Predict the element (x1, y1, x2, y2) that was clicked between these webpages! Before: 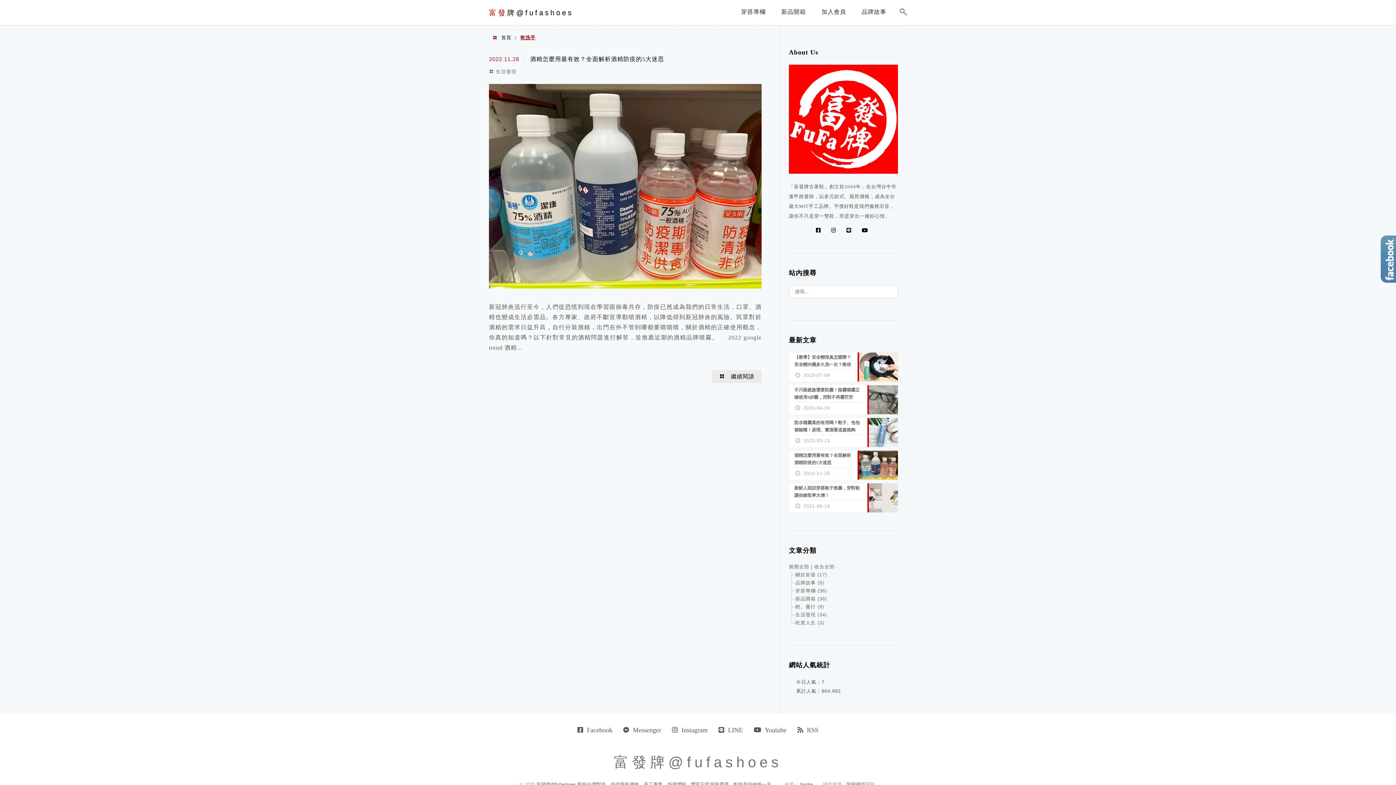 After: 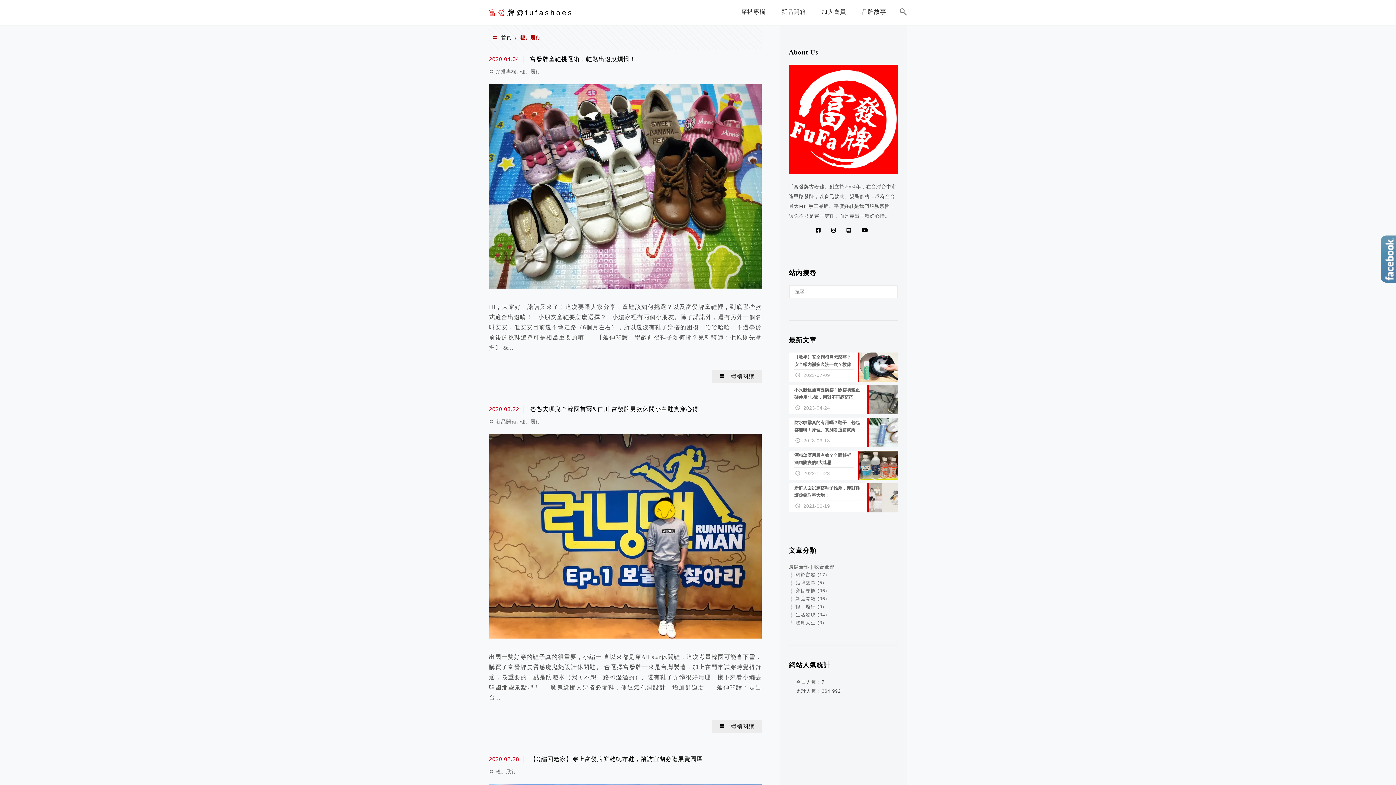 Action: bbox: (795, 604, 824, 609) label: 輕。履行 (9)